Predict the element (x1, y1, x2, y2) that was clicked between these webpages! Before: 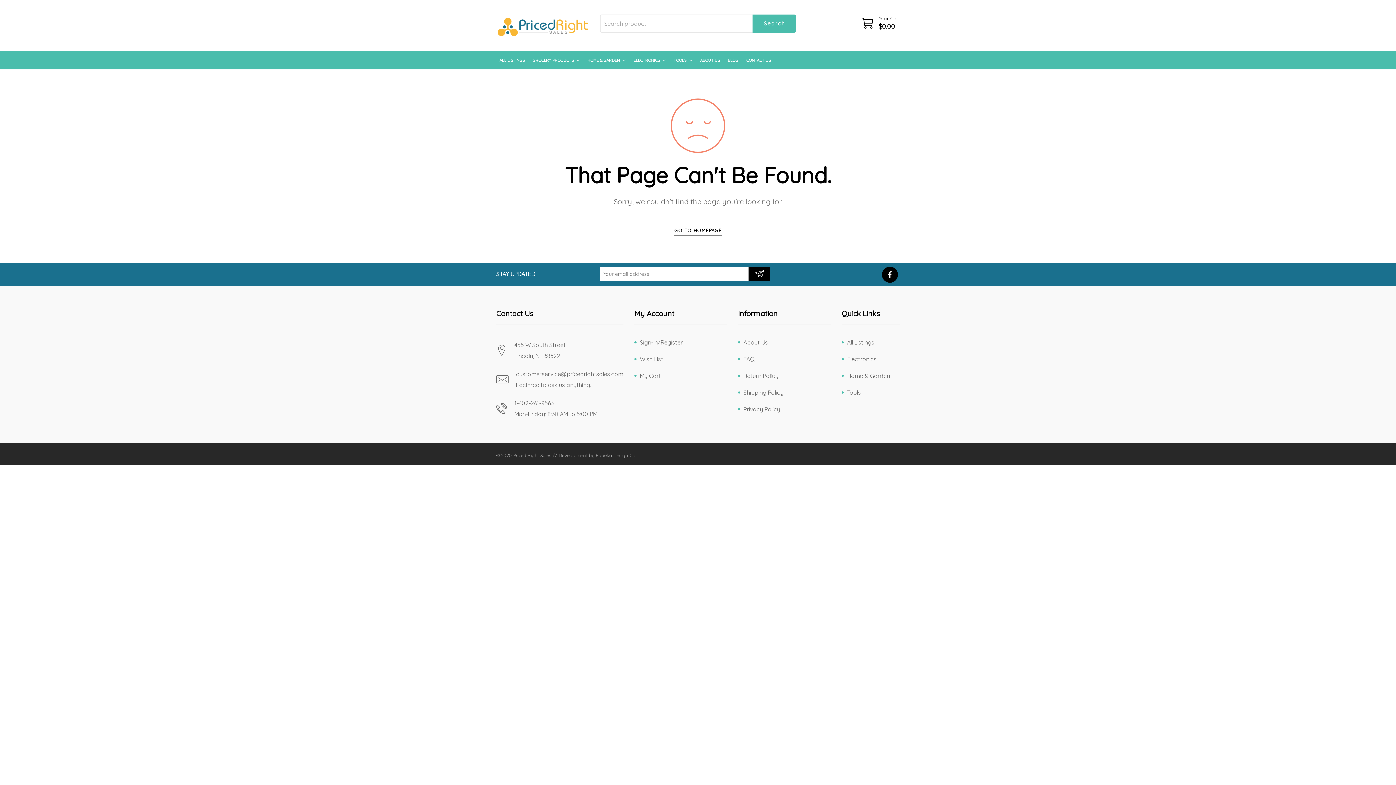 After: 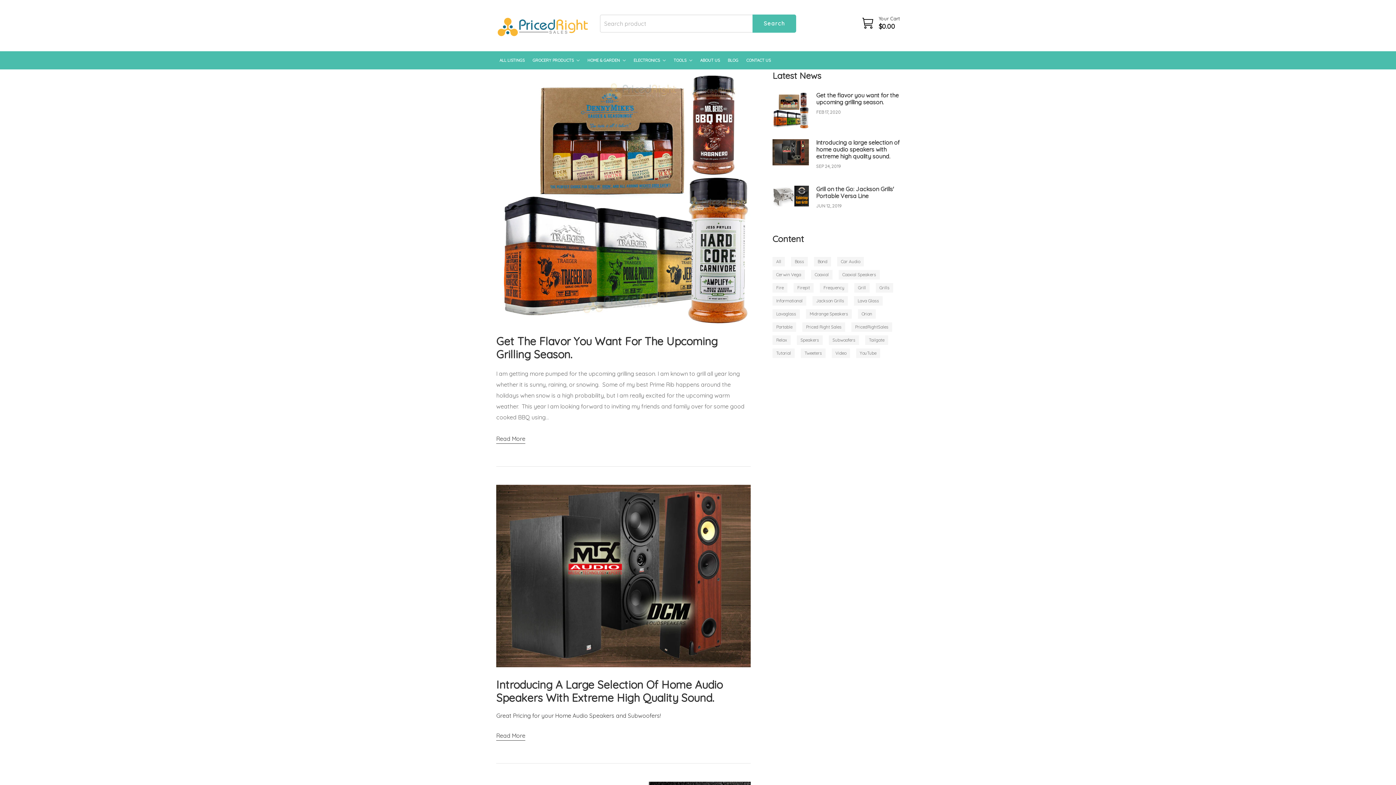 Action: label: BLOG bbox: (724, 51, 741, 69)